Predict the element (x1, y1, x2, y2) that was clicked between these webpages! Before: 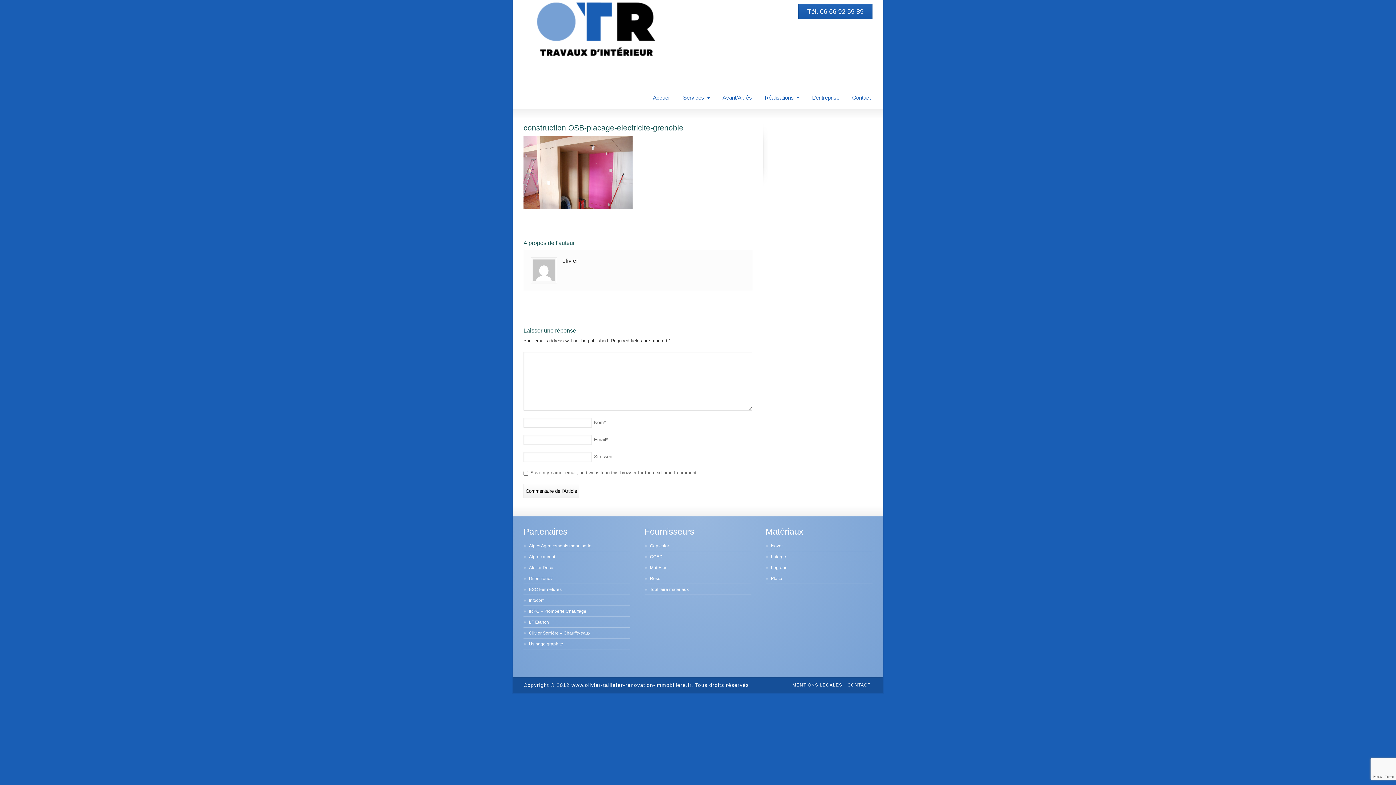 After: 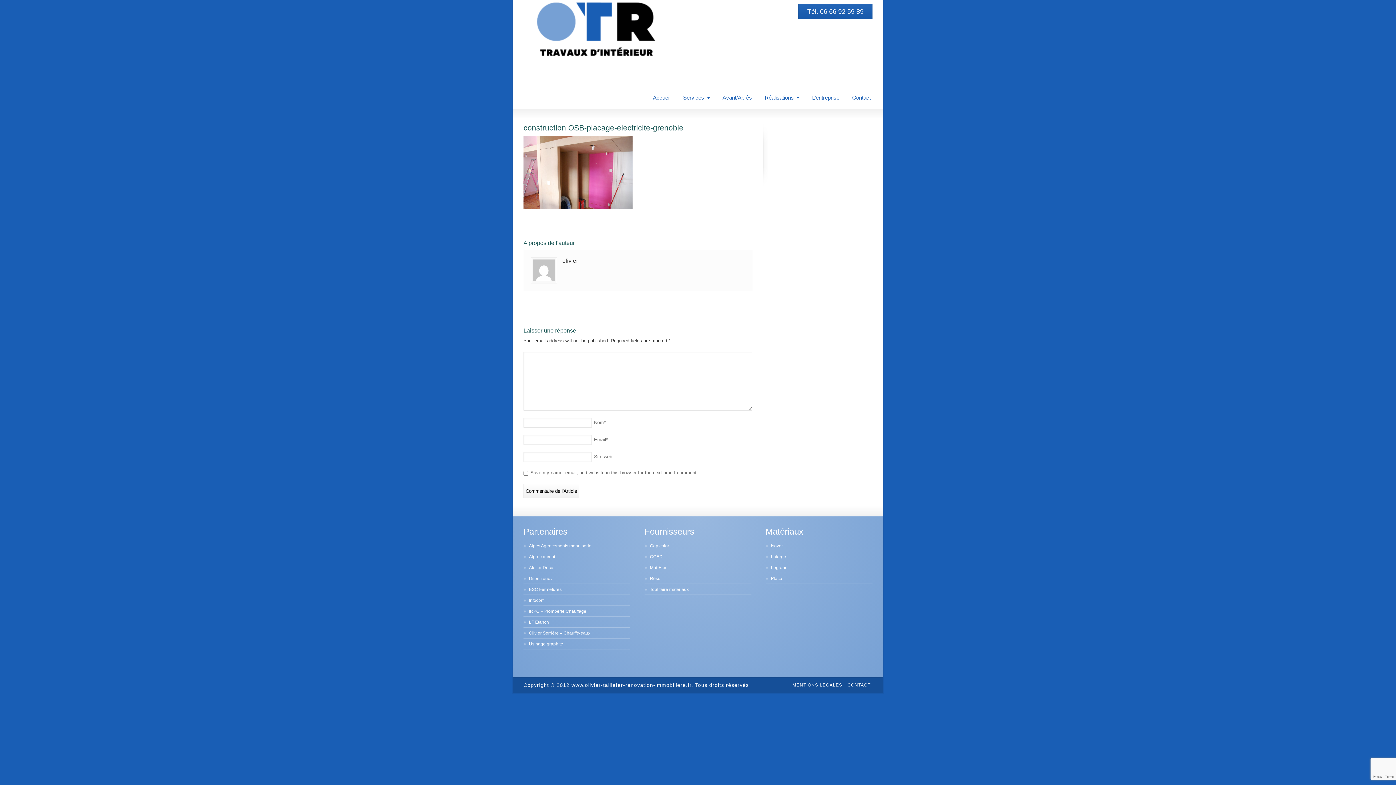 Action: bbox: (523, 565, 553, 570) label: Atelier Déco